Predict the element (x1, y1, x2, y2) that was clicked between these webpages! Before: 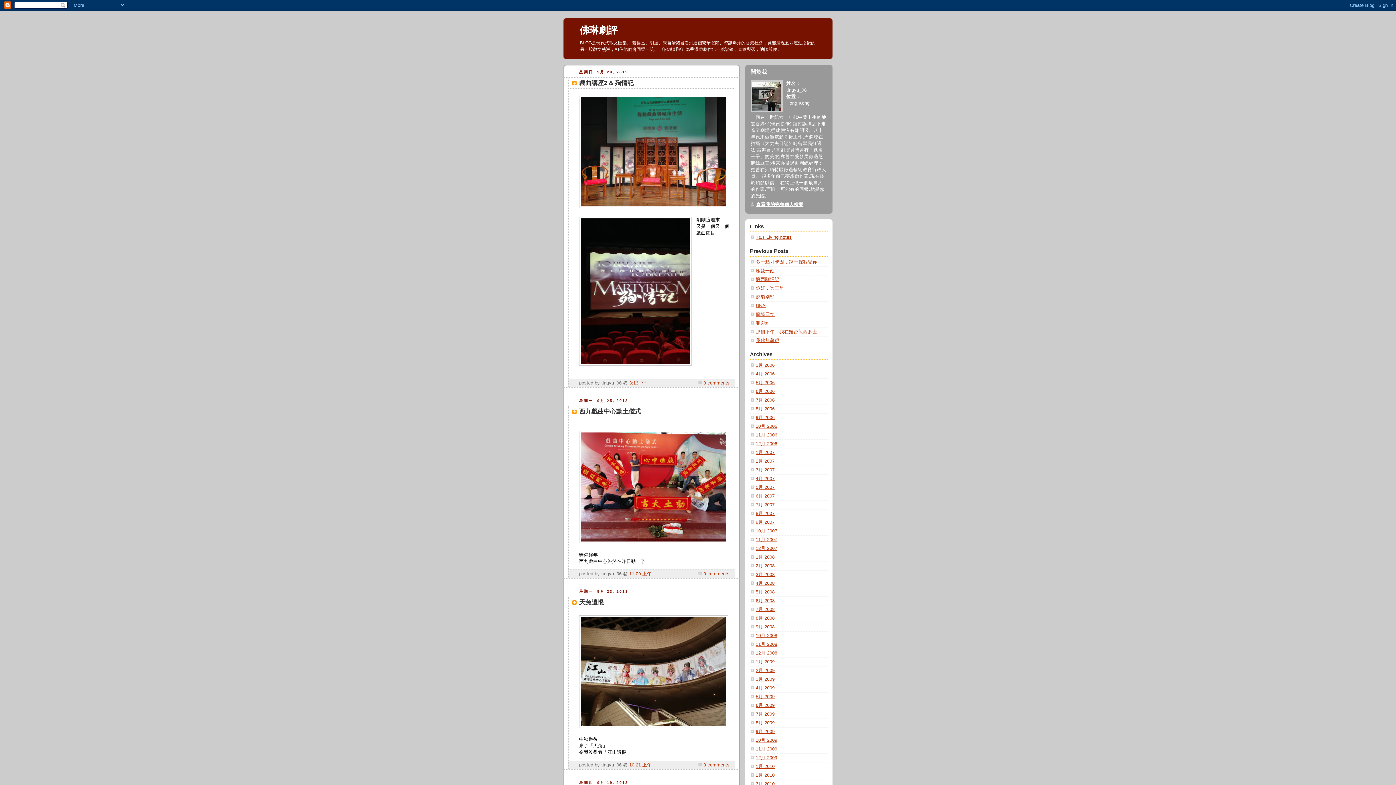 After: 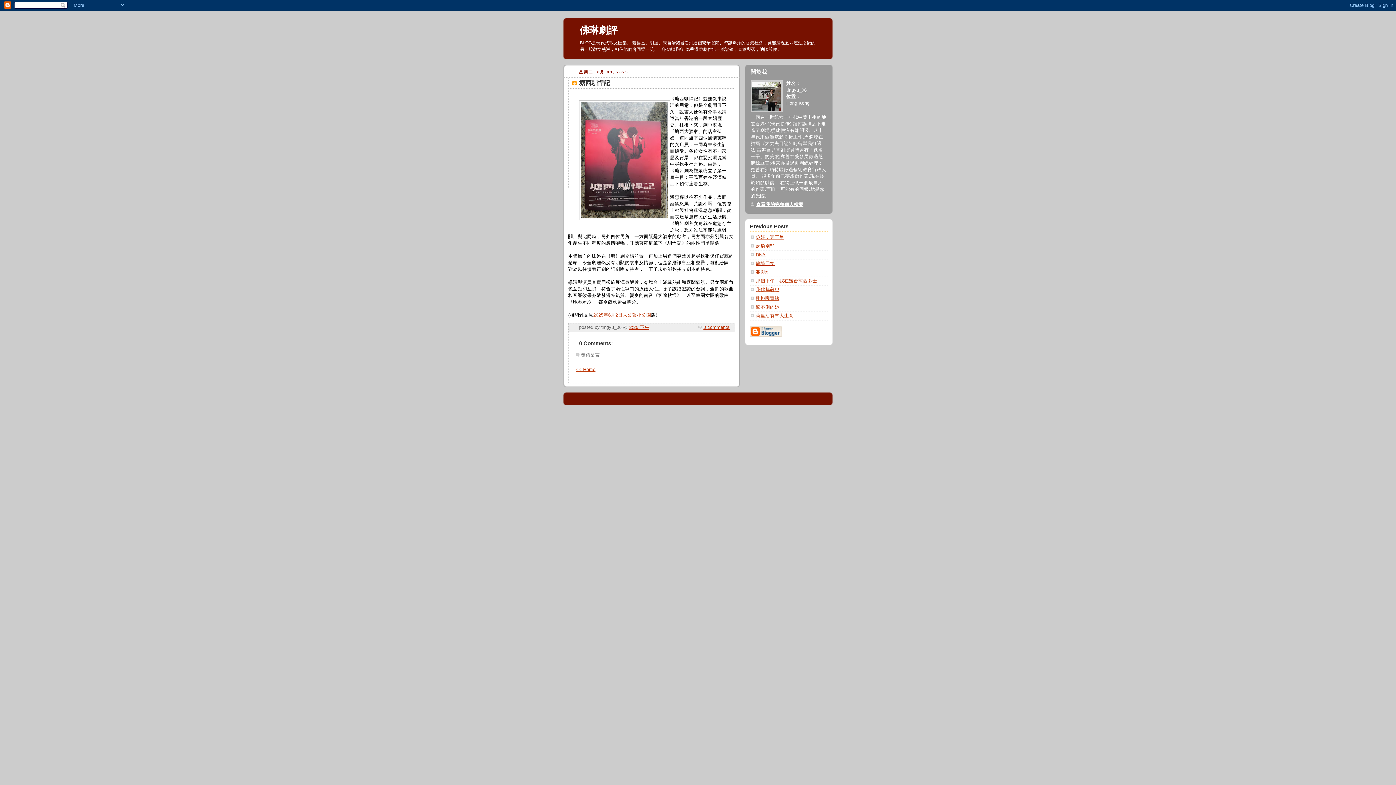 Action: bbox: (756, 276, 779, 282) label: 塘西馴悍記